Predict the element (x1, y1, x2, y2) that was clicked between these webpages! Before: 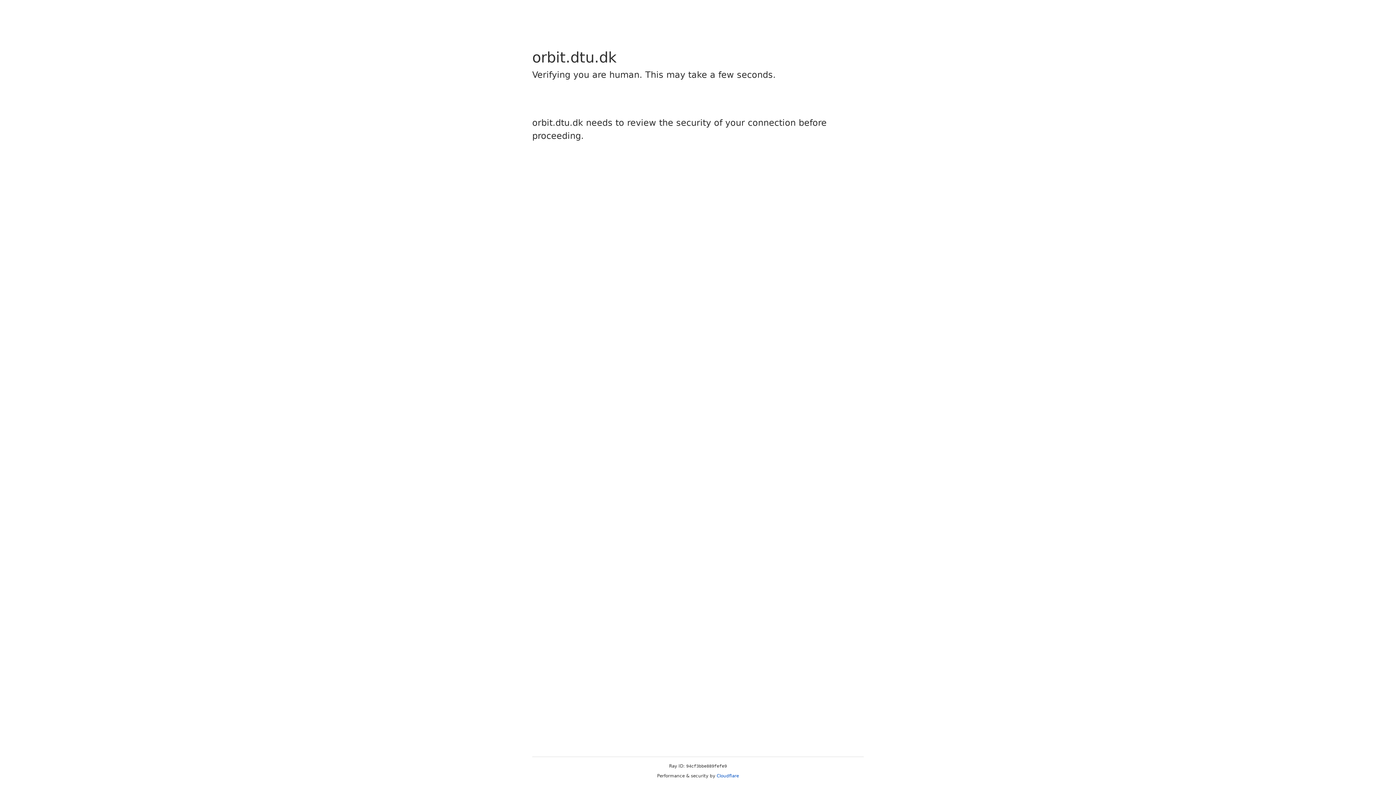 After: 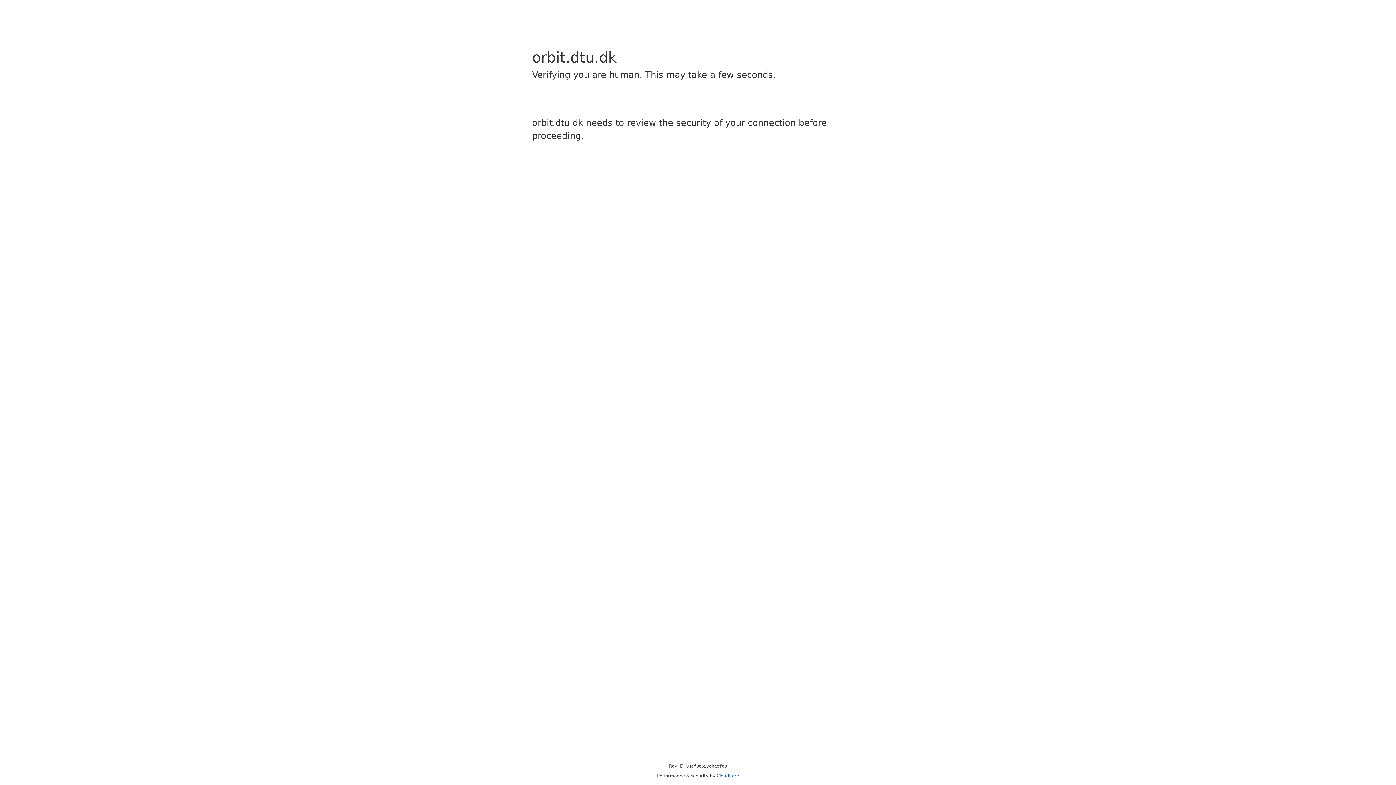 Action: bbox: (716, 773, 739, 778) label: Cloudflare